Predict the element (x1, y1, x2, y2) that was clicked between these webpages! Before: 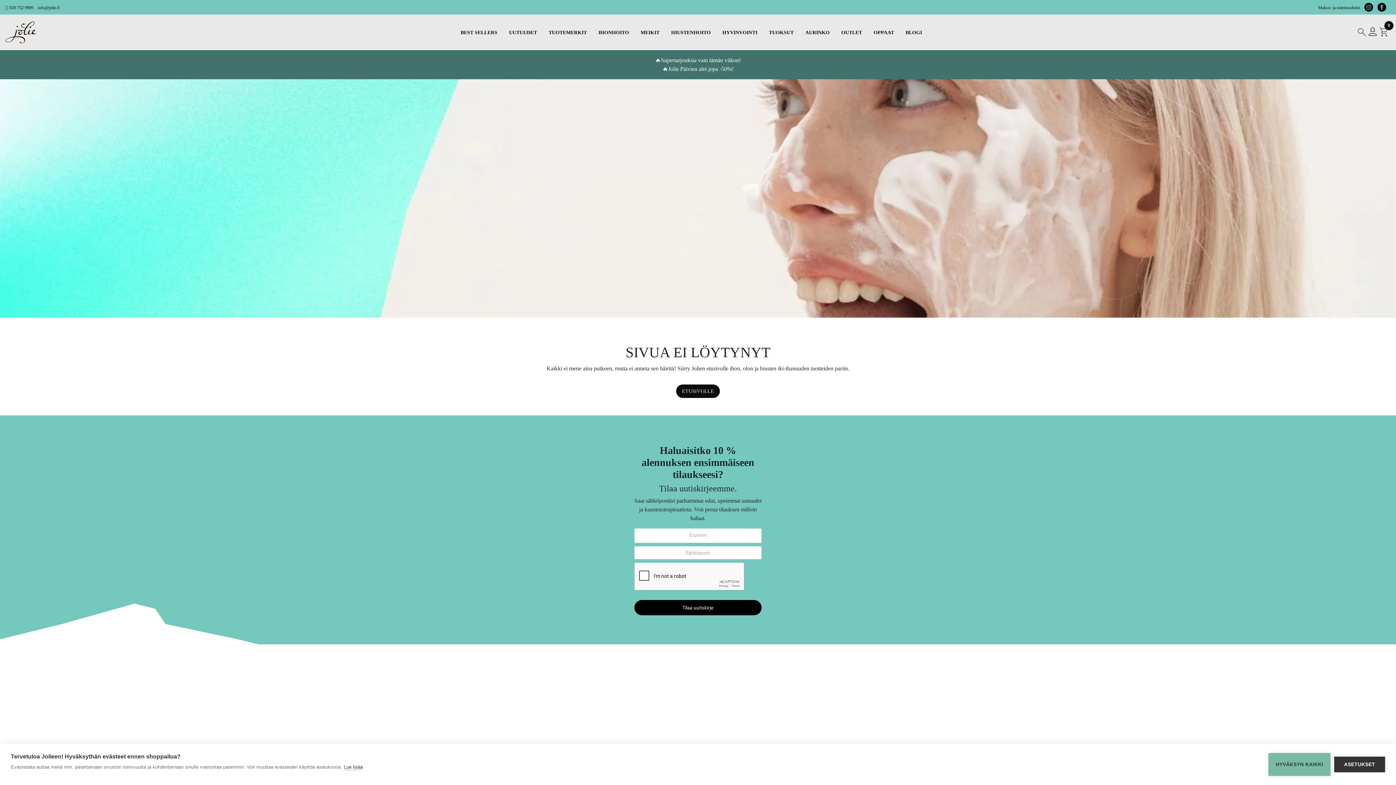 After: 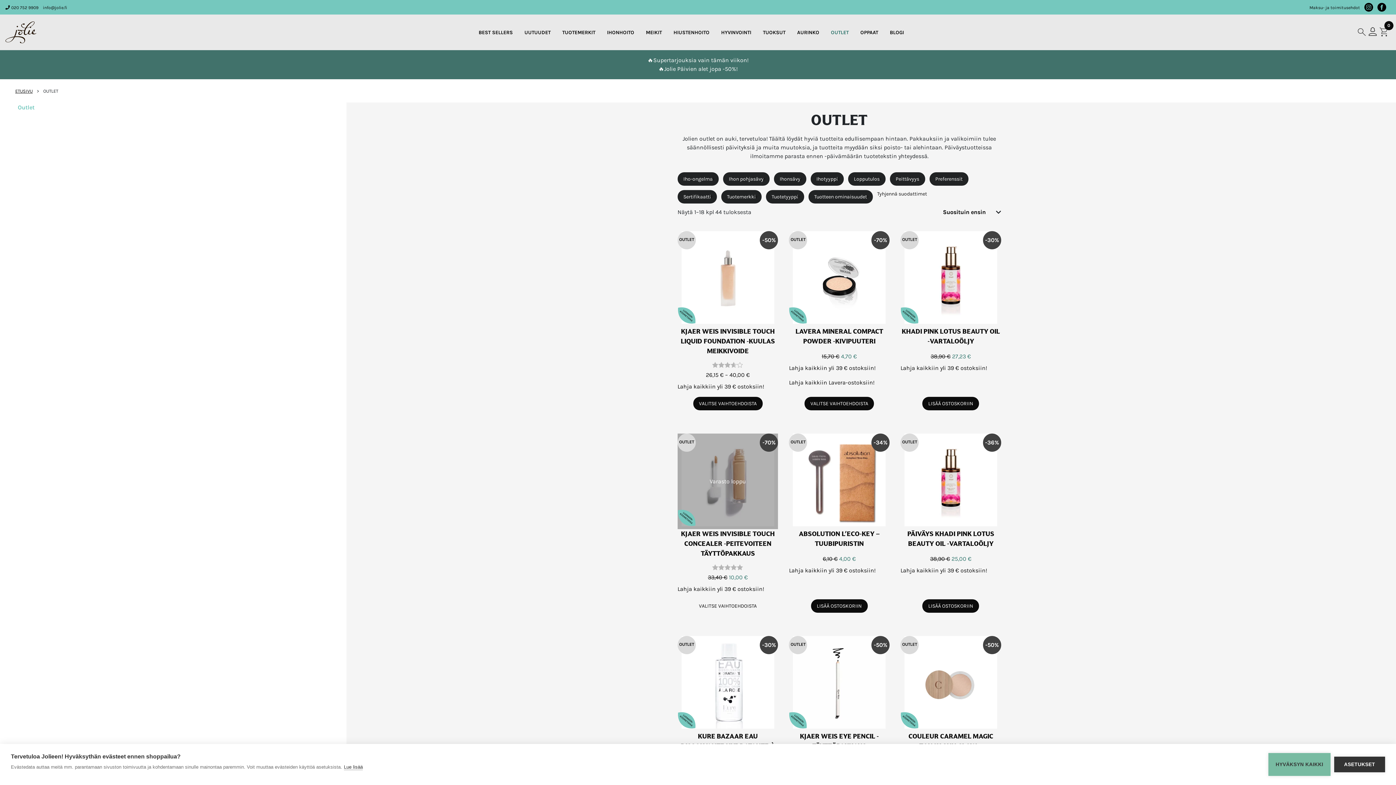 Action: bbox: (838, 26, 865, 38) label: OUTLET